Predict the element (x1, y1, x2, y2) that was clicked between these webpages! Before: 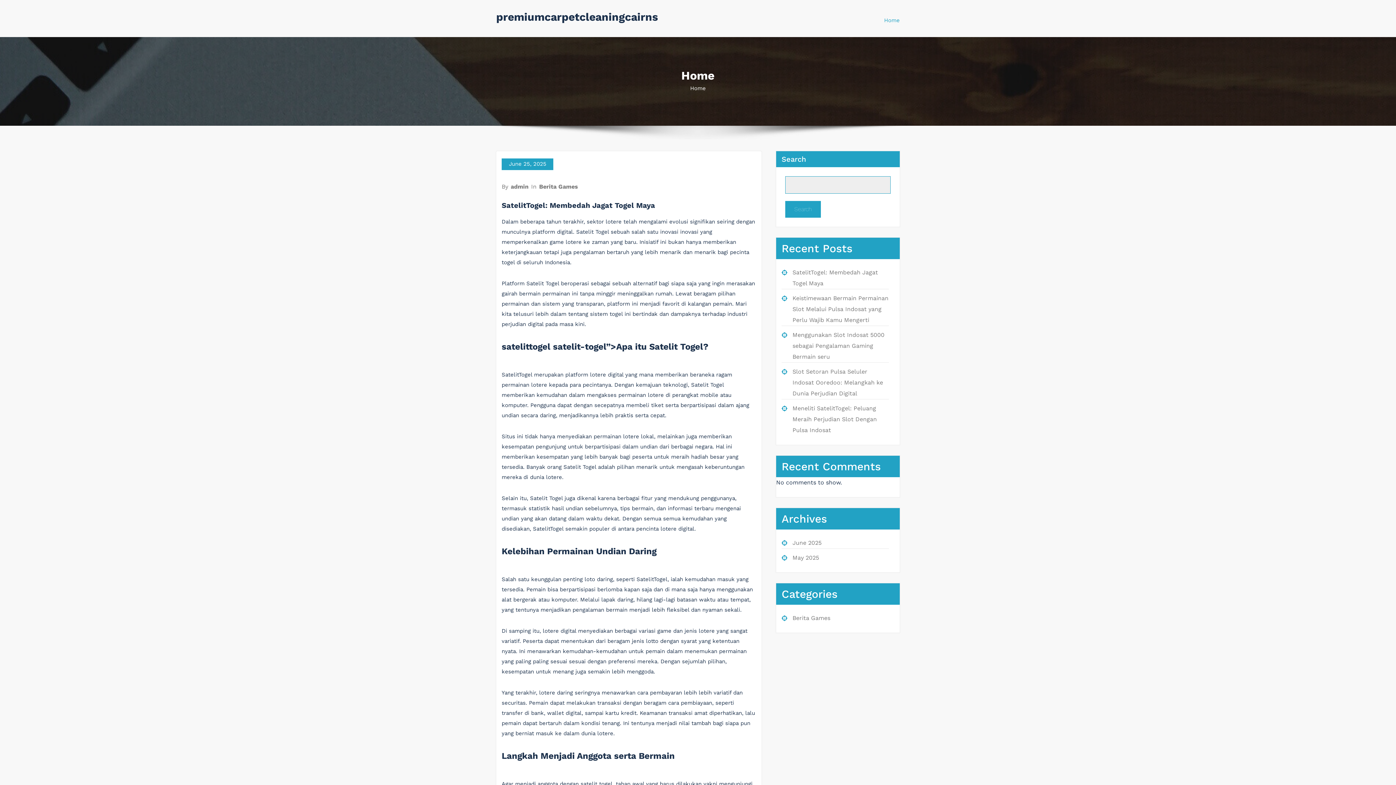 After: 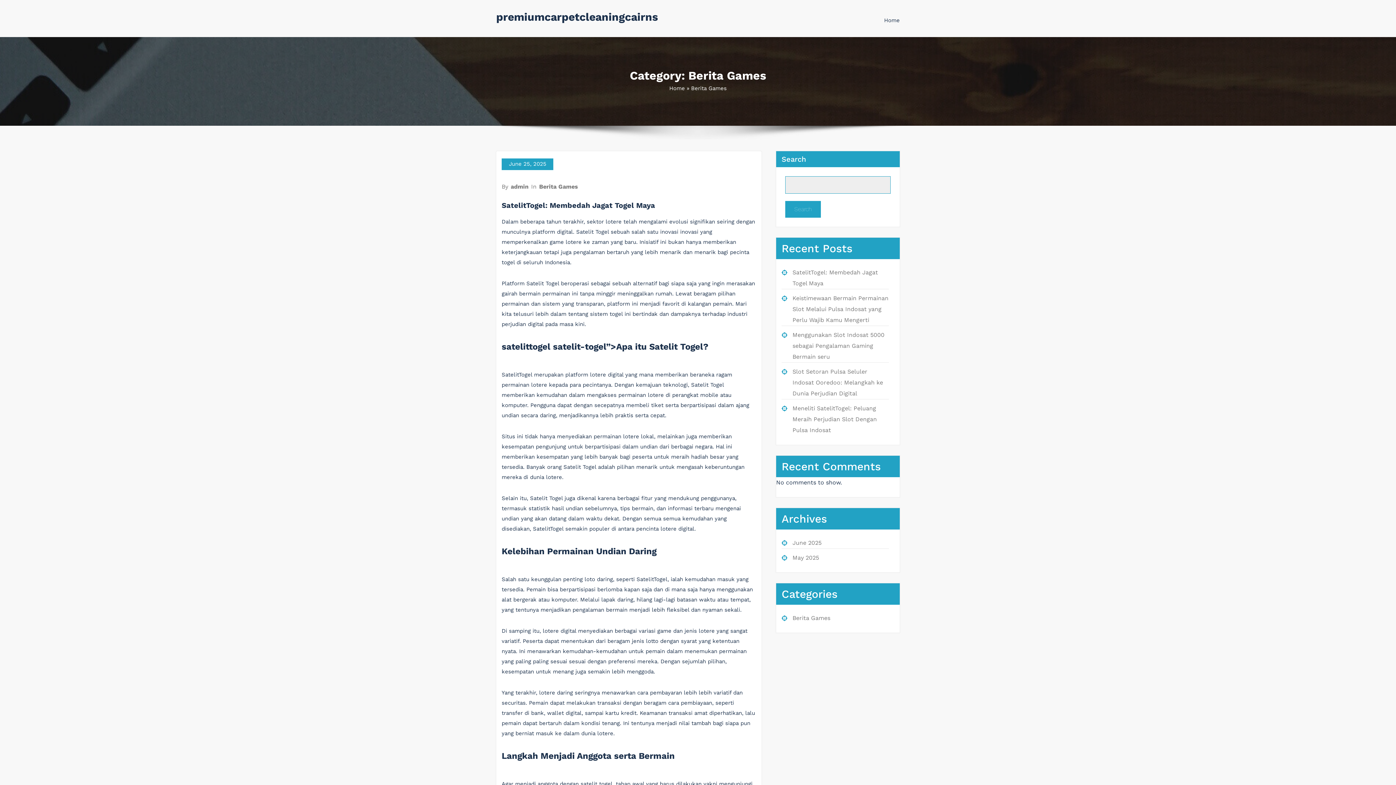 Action: label: Berita Games bbox: (792, 614, 830, 621)